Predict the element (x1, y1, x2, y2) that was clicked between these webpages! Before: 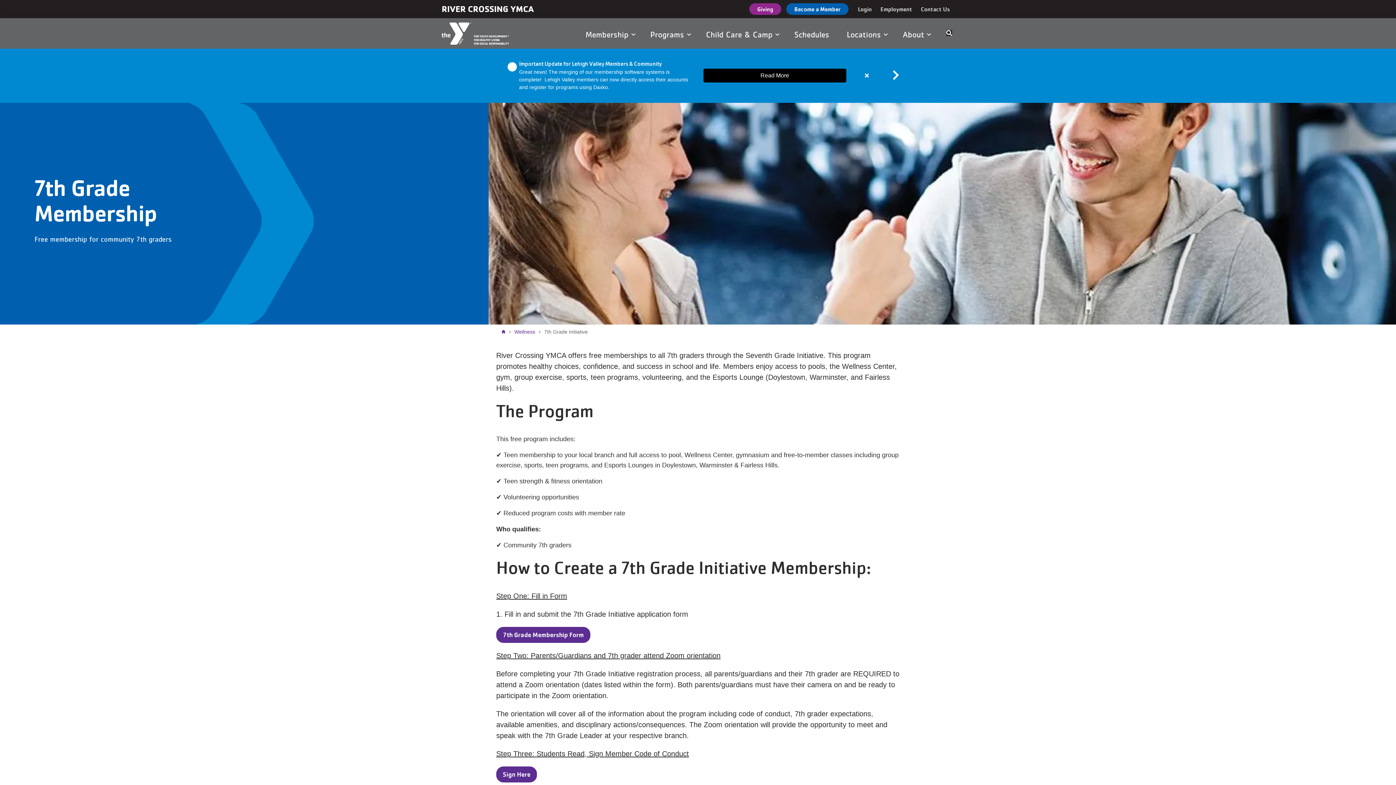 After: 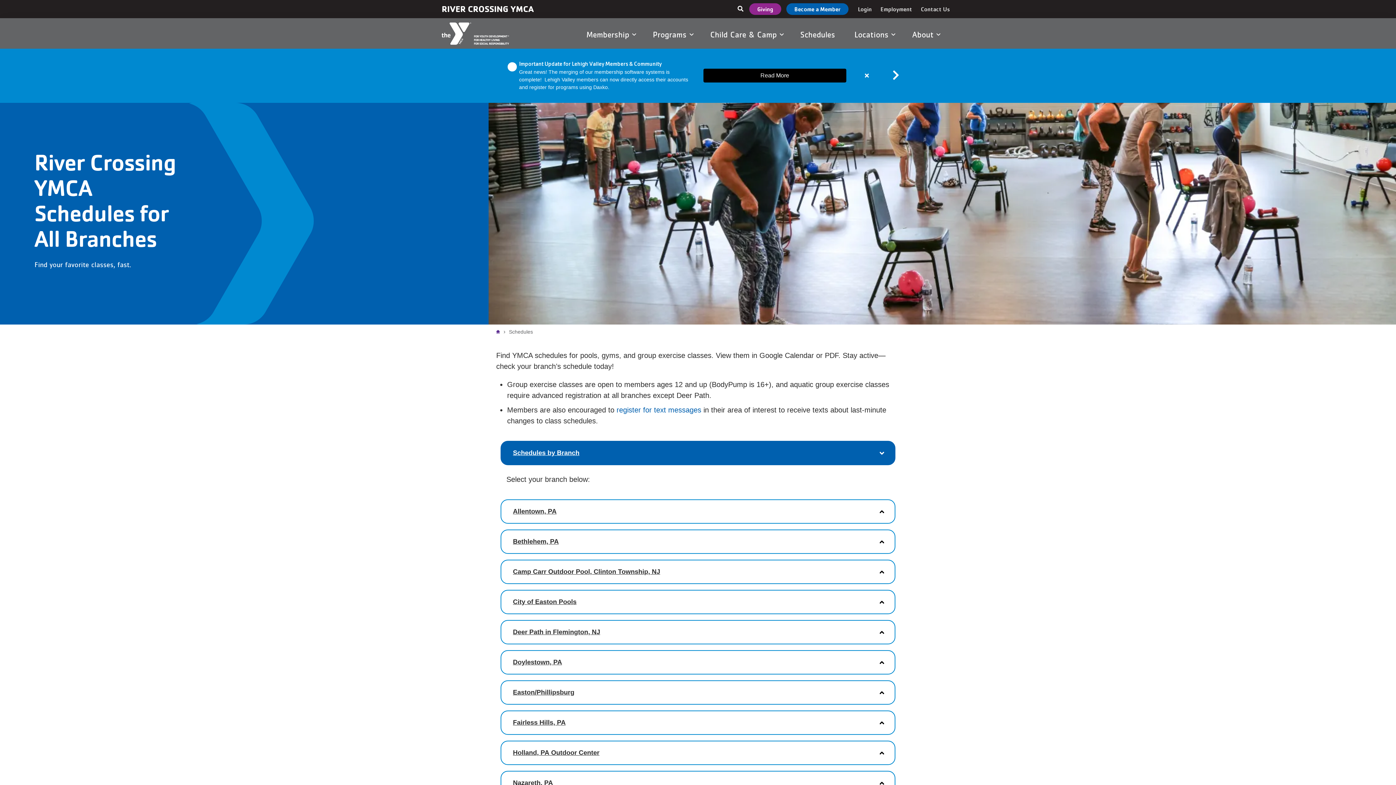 Action: label: Schedules  bbox: (794, 19, 832, 49)